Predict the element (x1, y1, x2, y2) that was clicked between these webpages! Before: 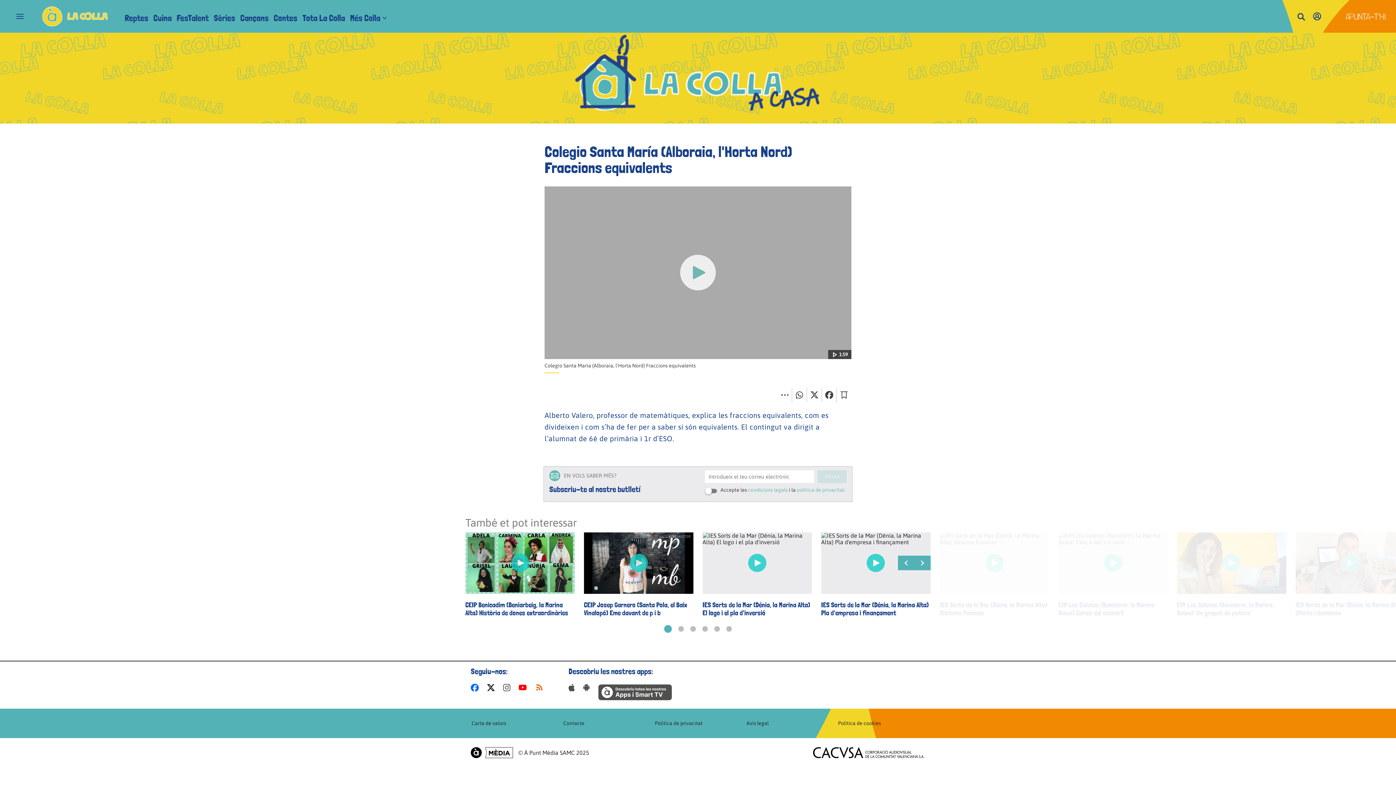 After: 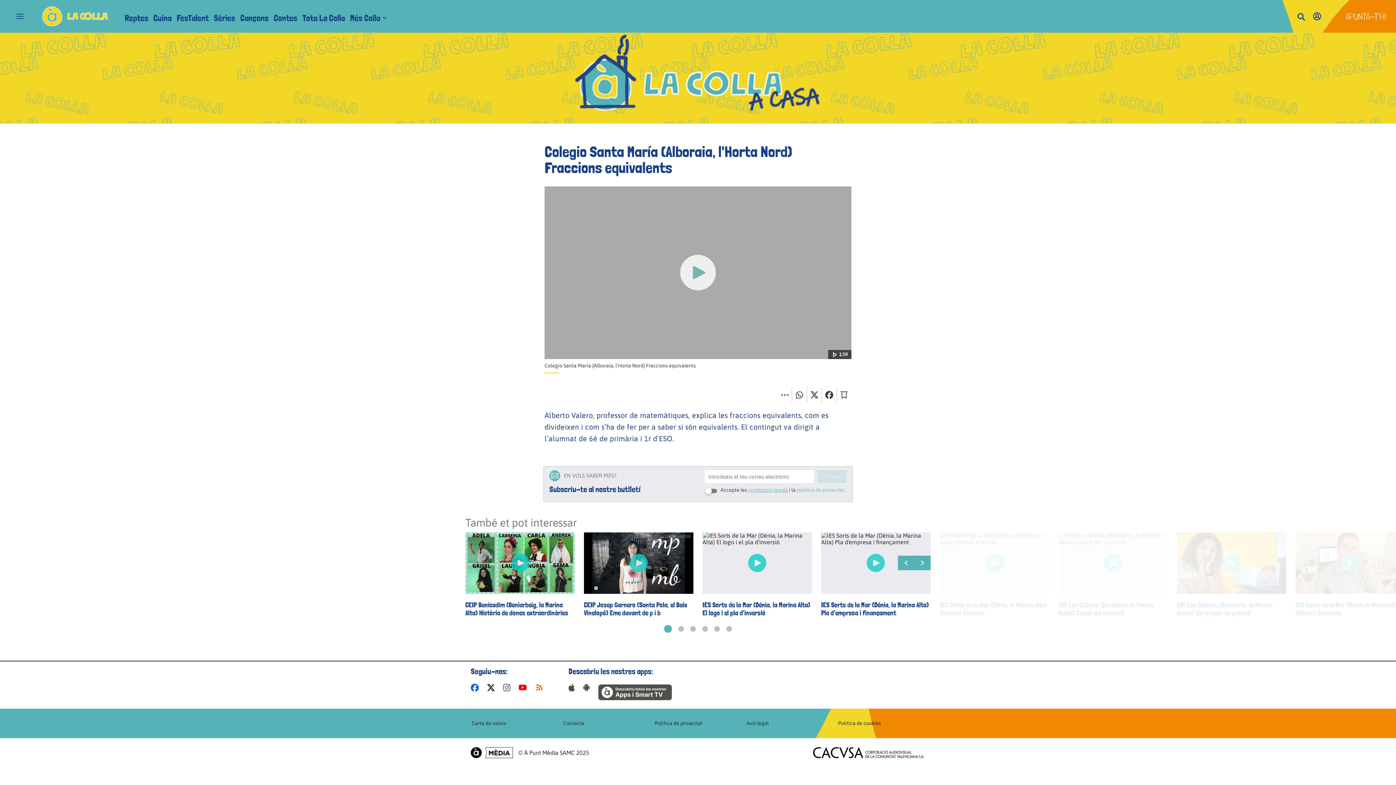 Action: bbox: (748, 487, 788, 493) label: condicions legals